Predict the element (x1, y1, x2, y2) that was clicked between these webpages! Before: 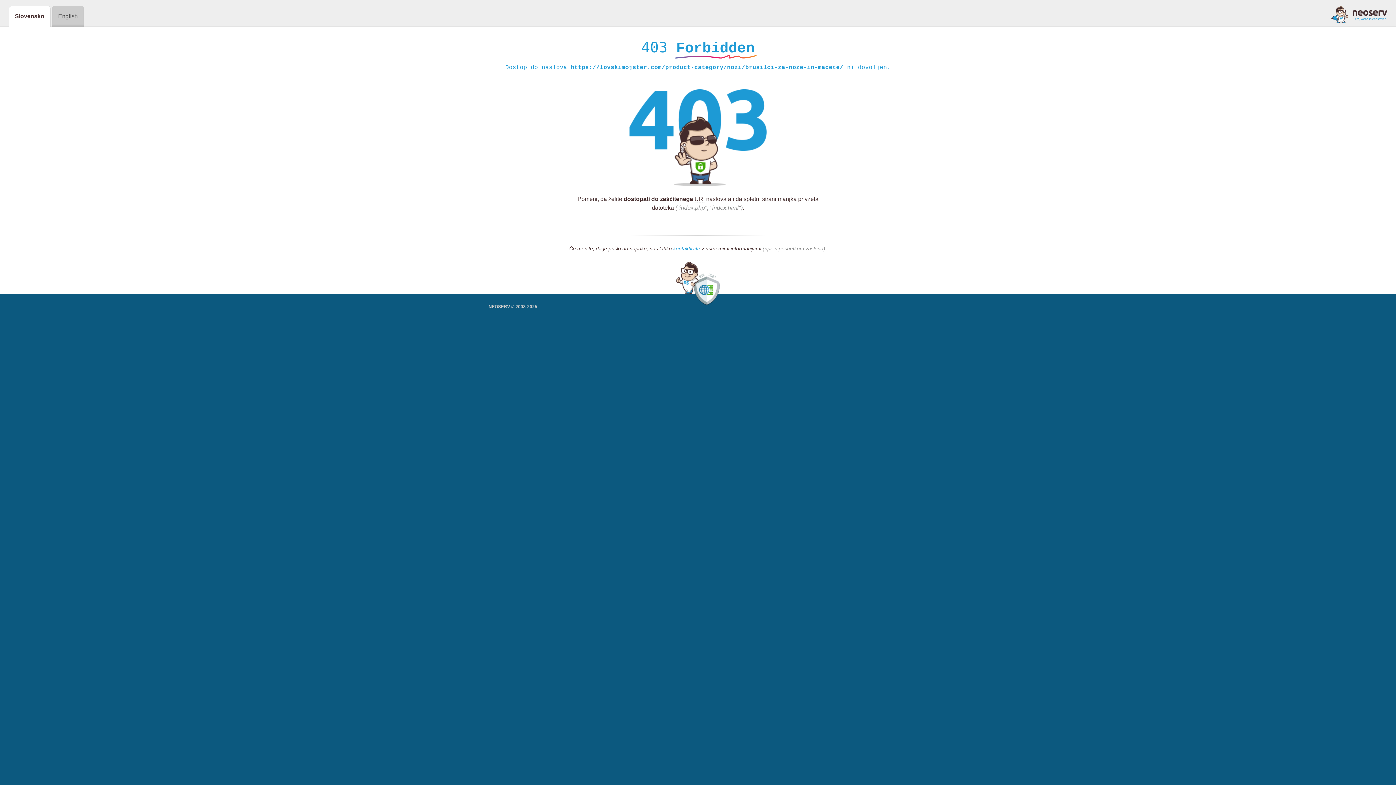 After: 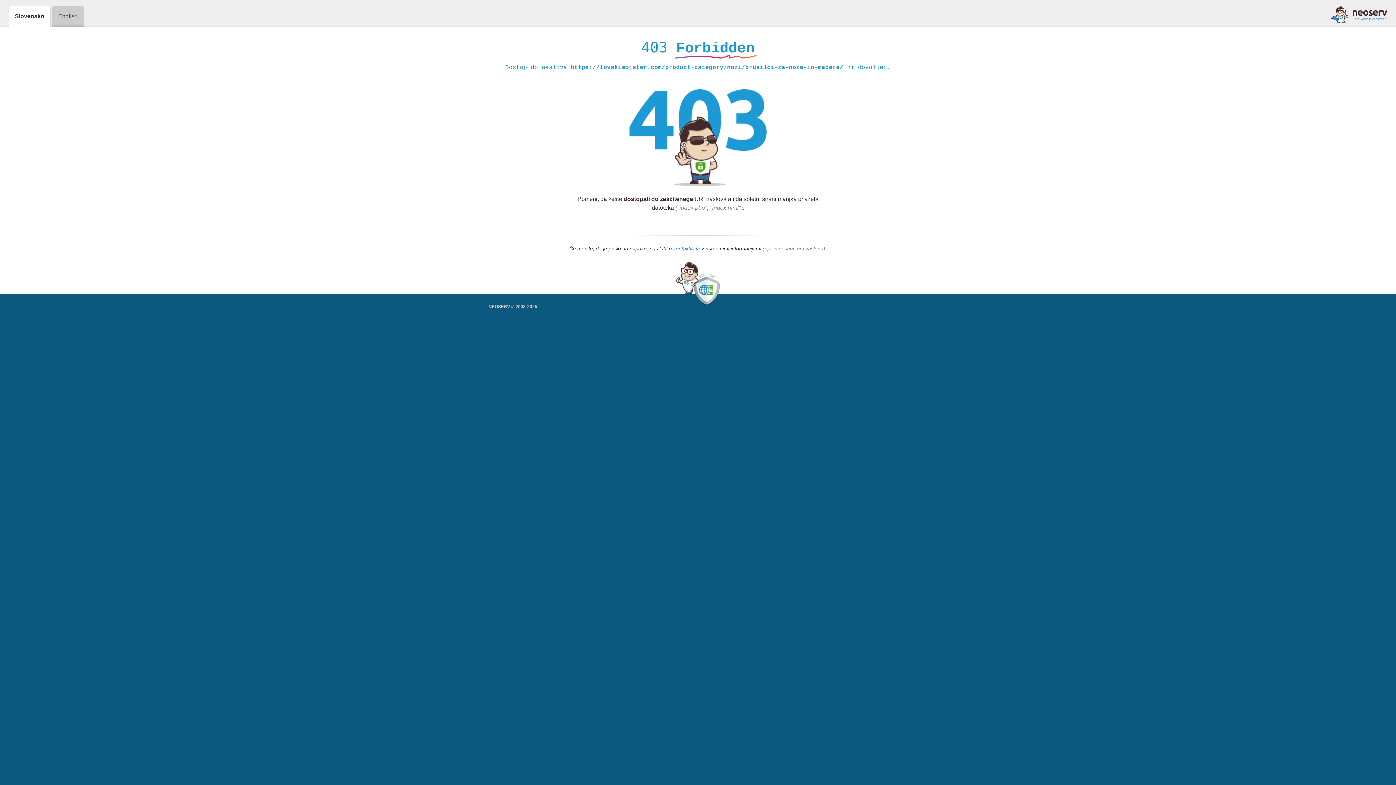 Action: label: kontaktirate bbox: (673, 245, 700, 252)